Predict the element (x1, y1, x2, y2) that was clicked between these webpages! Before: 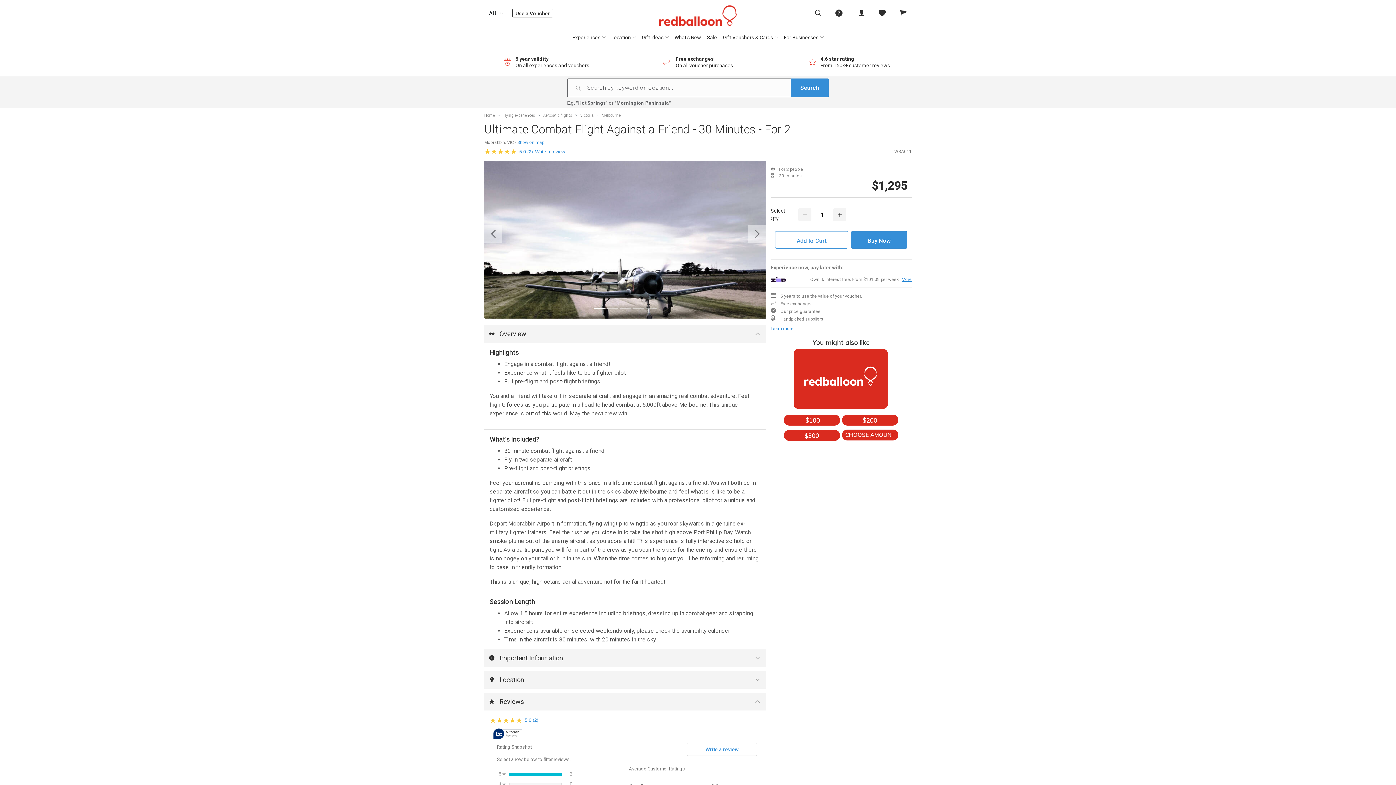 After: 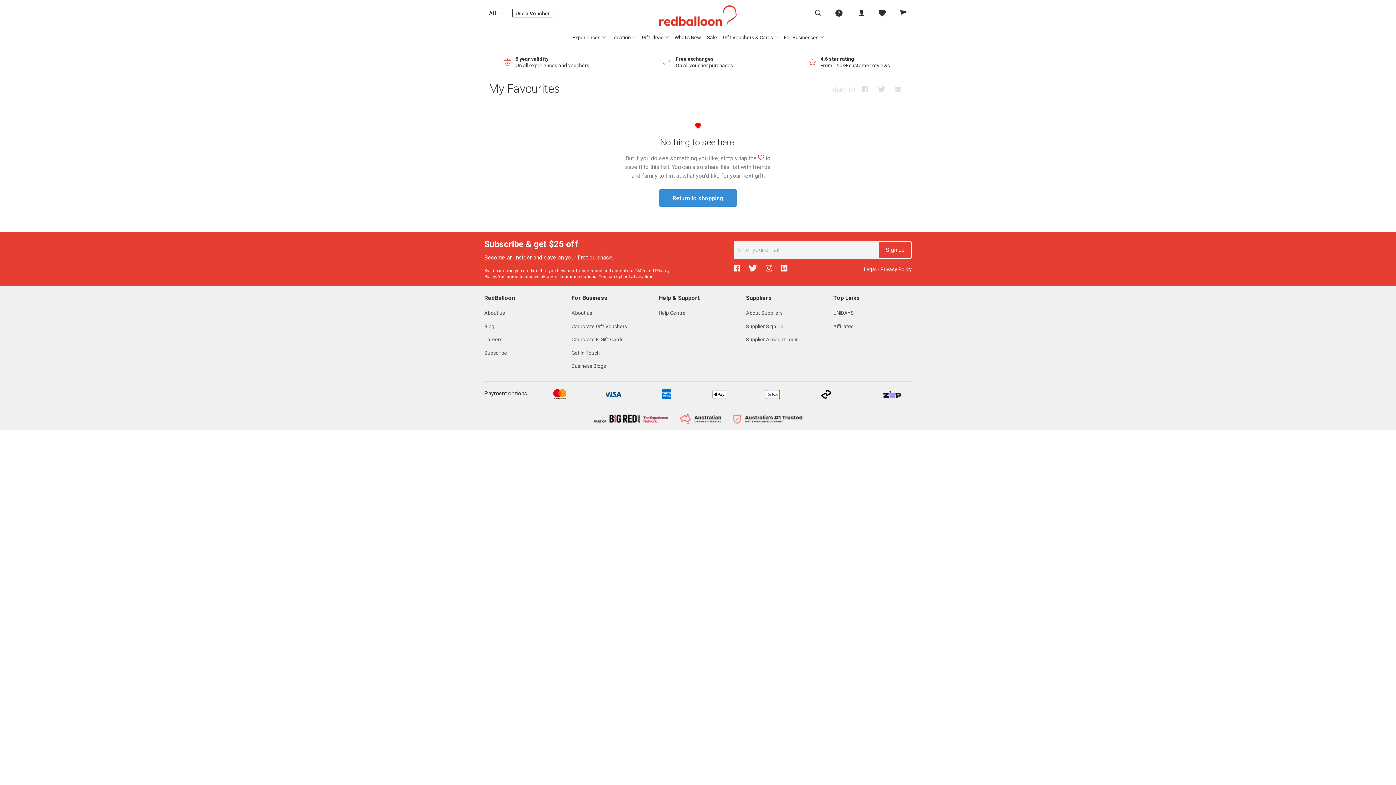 Action: label: Favourites bbox: (878, 8, 886, 17)